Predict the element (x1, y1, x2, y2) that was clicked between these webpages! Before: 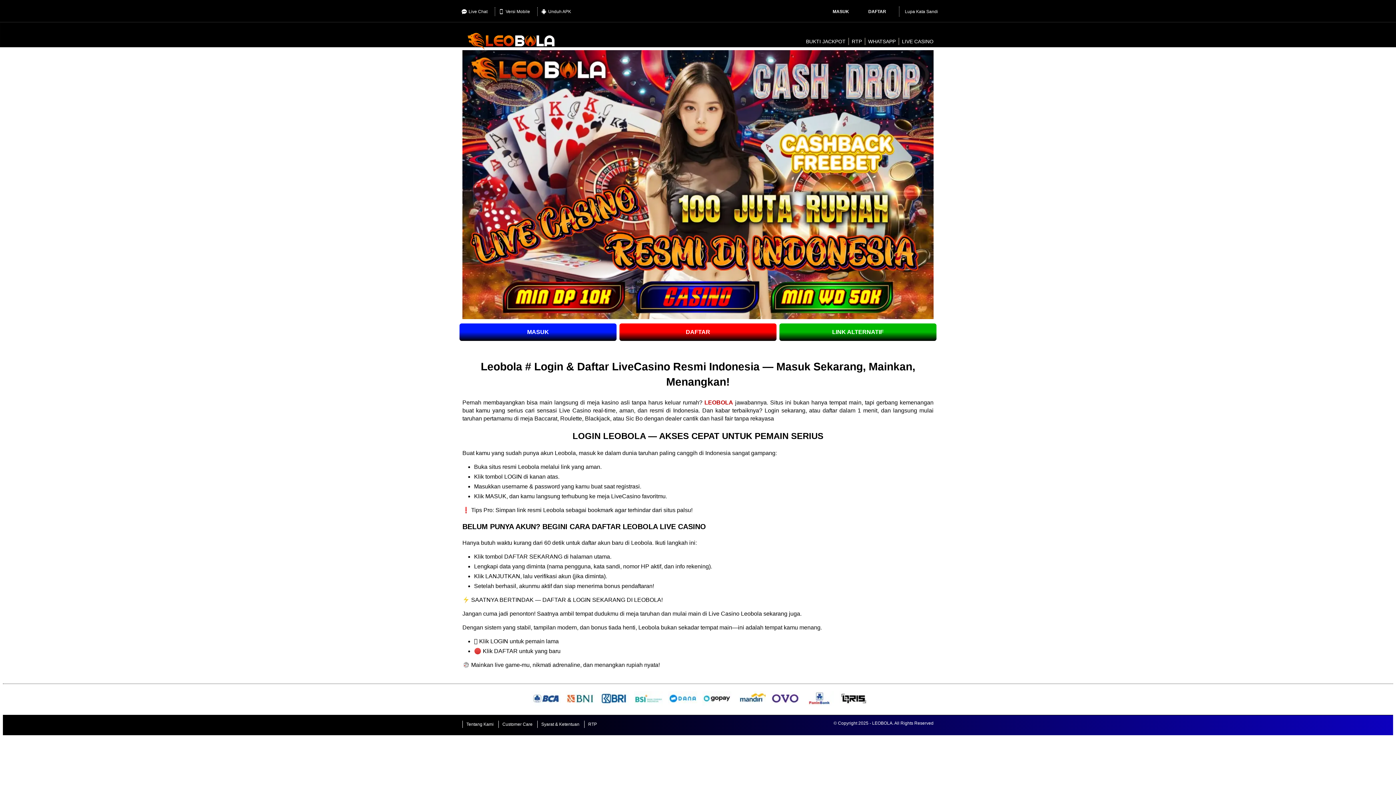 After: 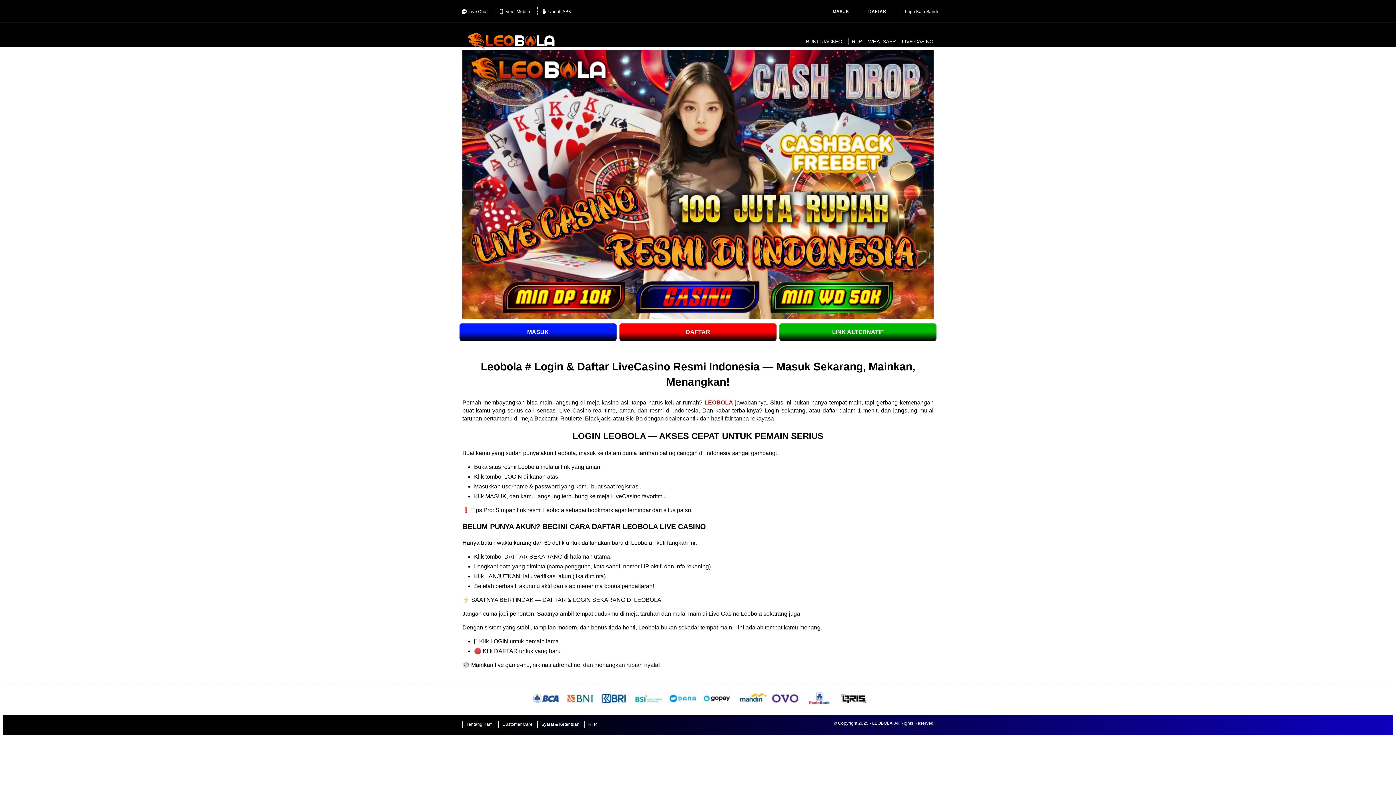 Action: bbox: (824, 6, 857, 16) label: MASUK